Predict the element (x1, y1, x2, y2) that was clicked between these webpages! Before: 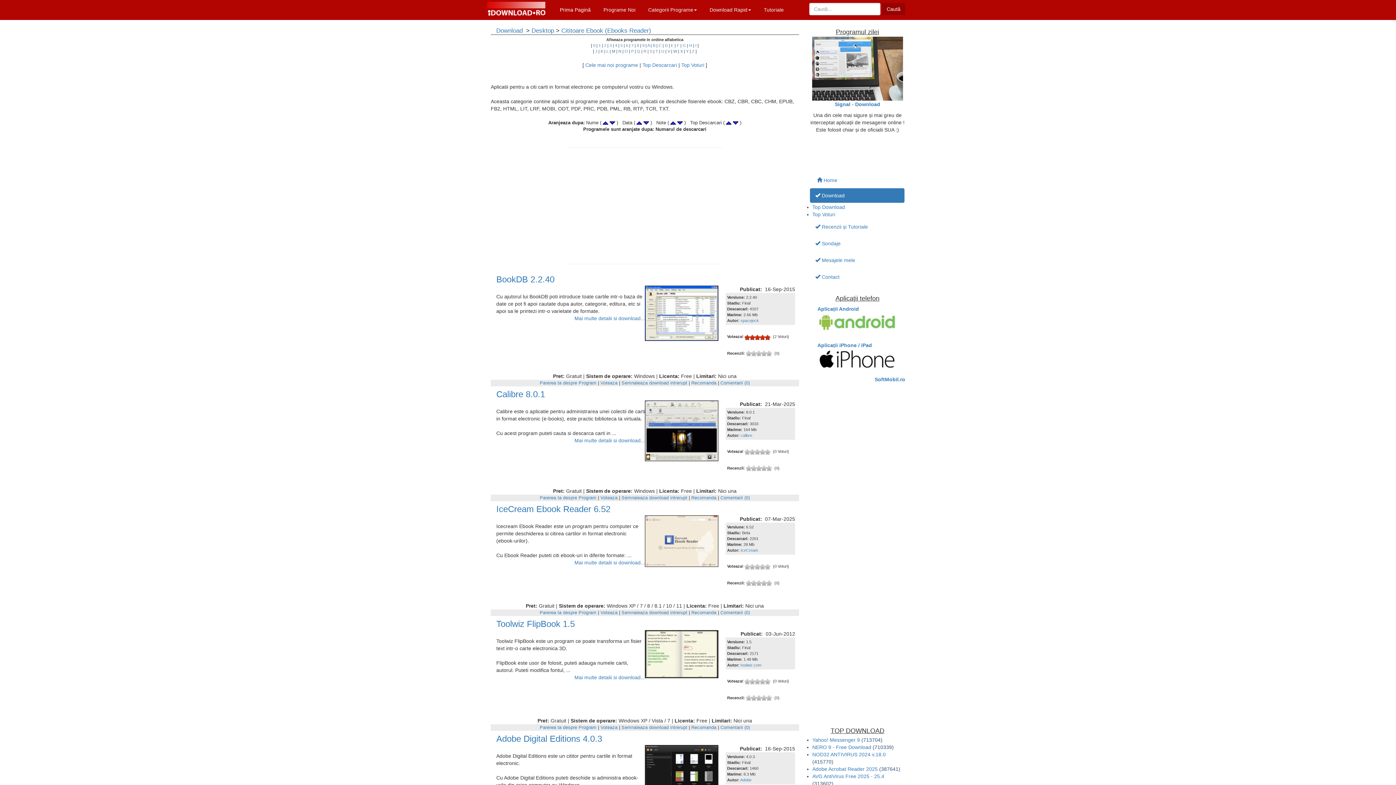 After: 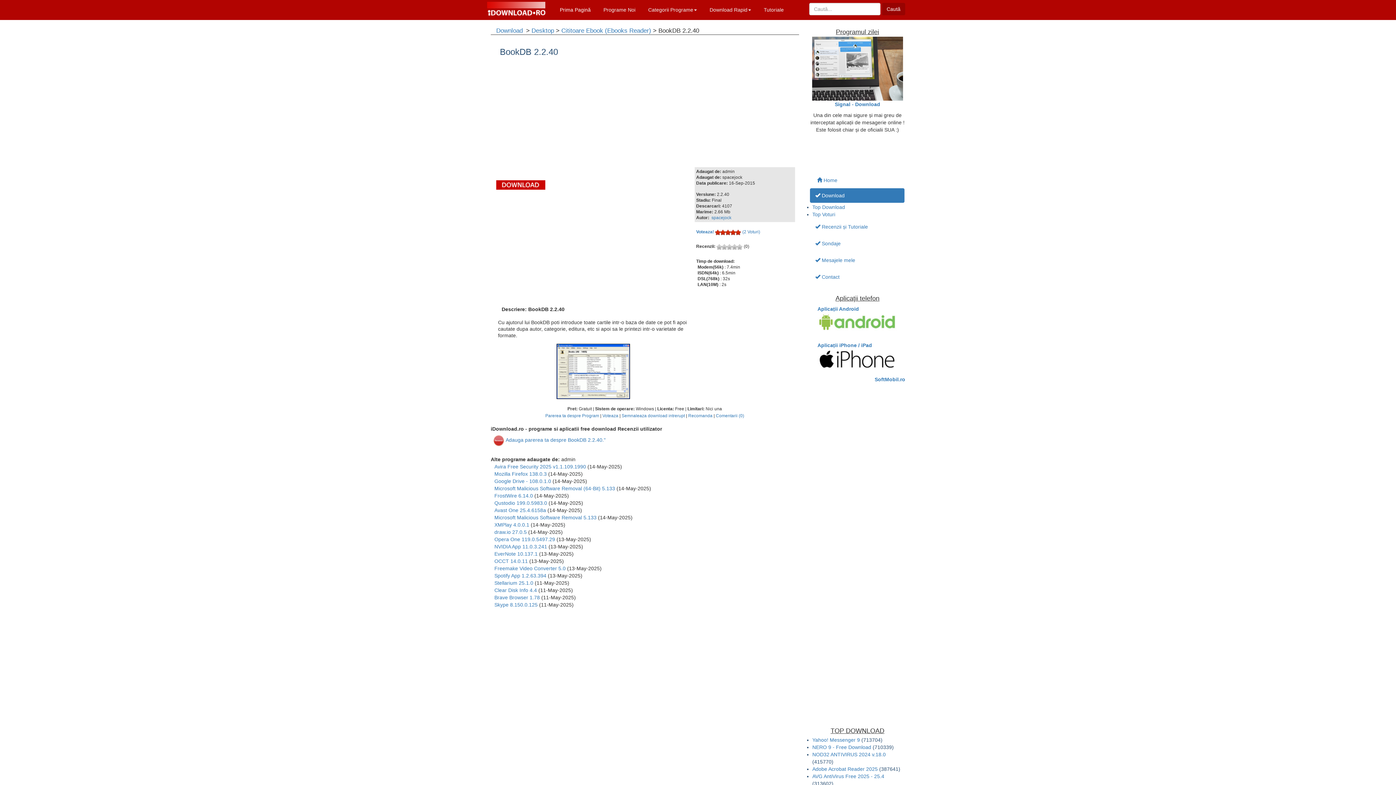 Action: label: Mai multe detalii si download... bbox: (574, 315, 645, 321)